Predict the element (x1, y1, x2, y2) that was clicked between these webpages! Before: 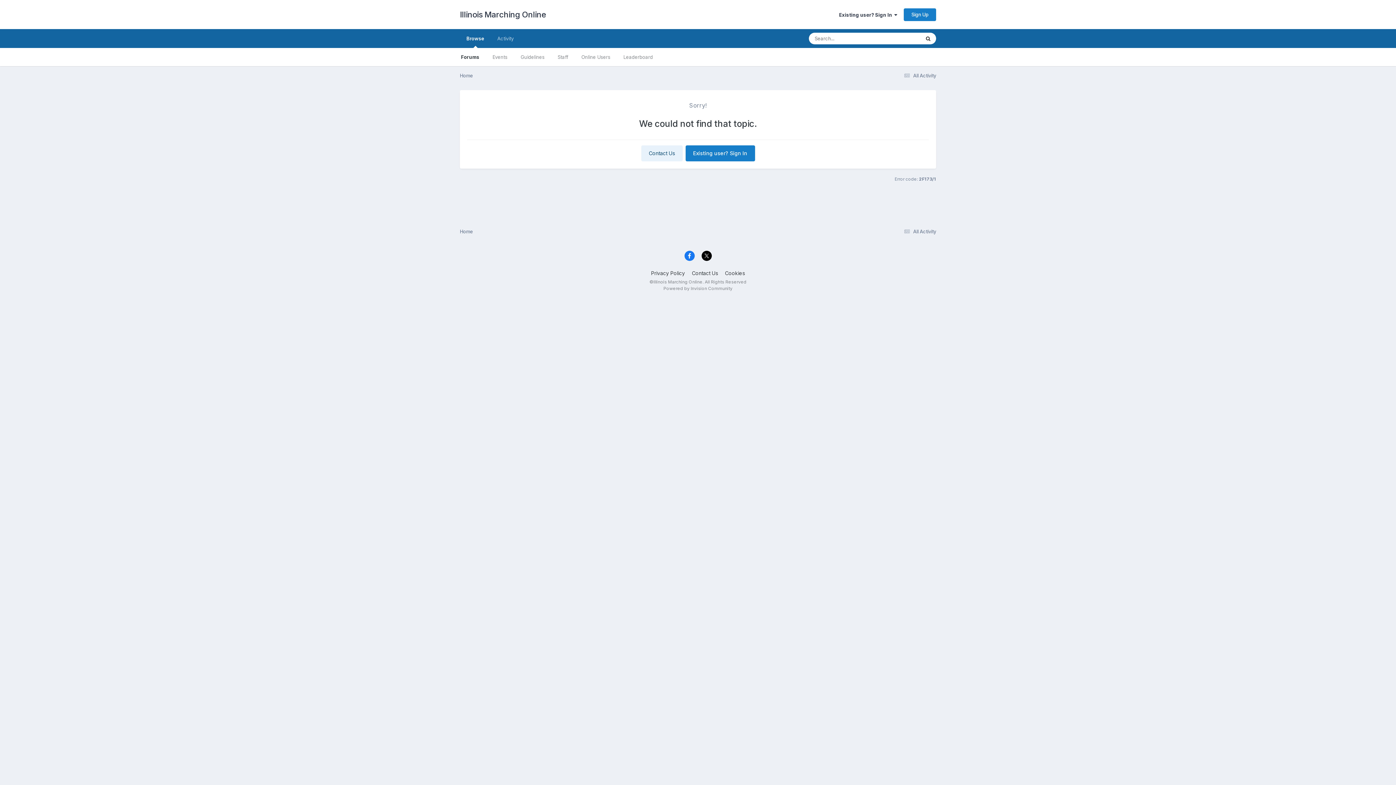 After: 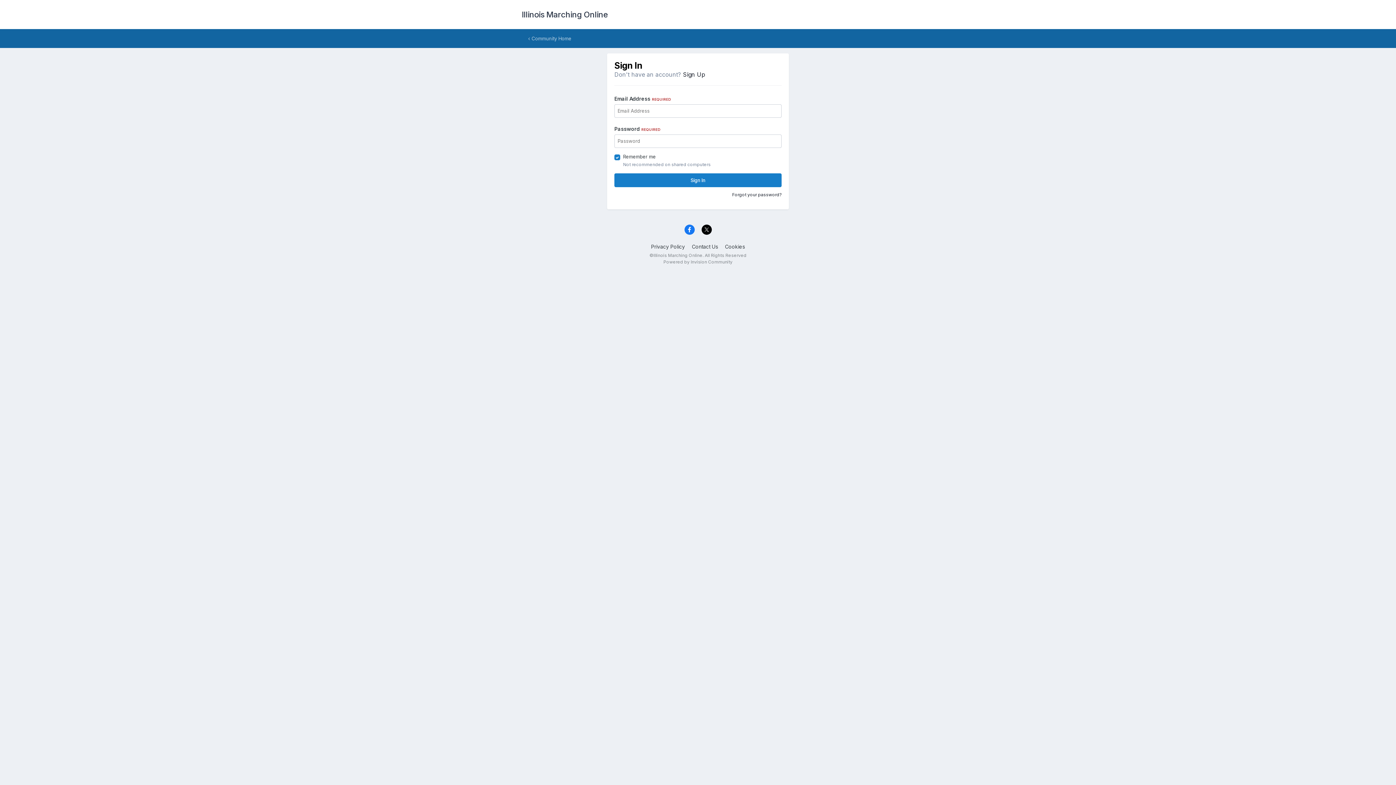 Action: label: Existing user? Sign In bbox: (685, 145, 755, 161)